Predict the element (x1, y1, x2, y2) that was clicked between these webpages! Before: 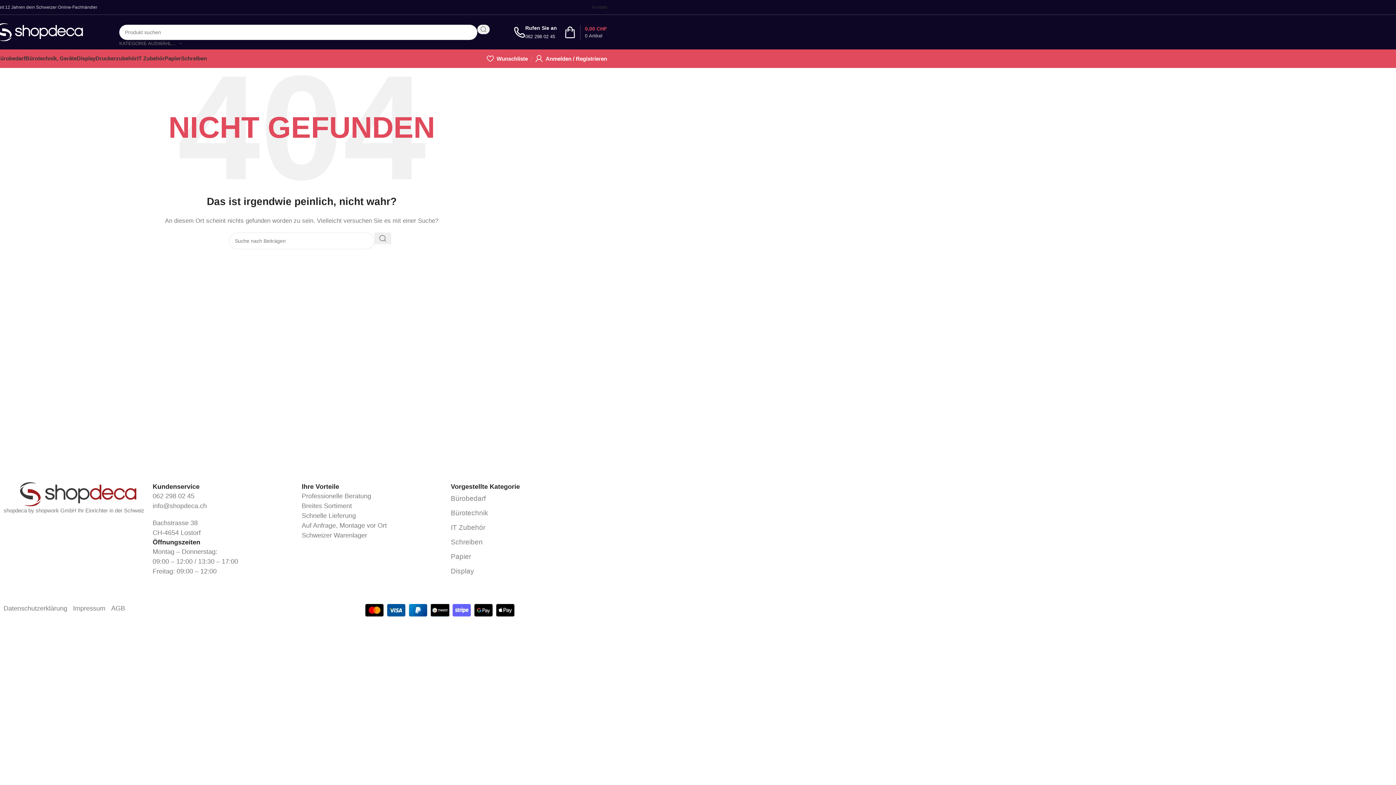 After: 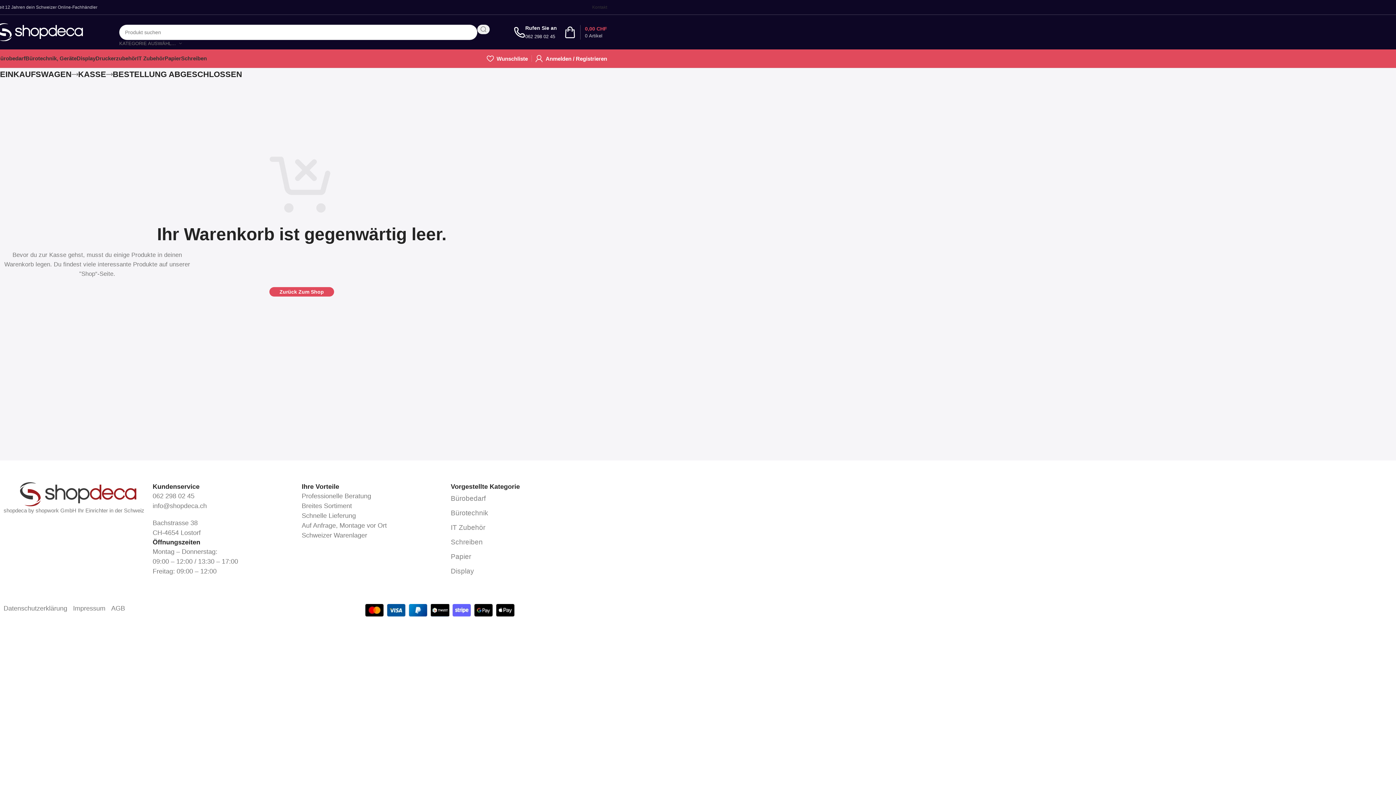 Action: bbox: (564, 24, 607, 39) label: 0 Artikel
0,00 CHF